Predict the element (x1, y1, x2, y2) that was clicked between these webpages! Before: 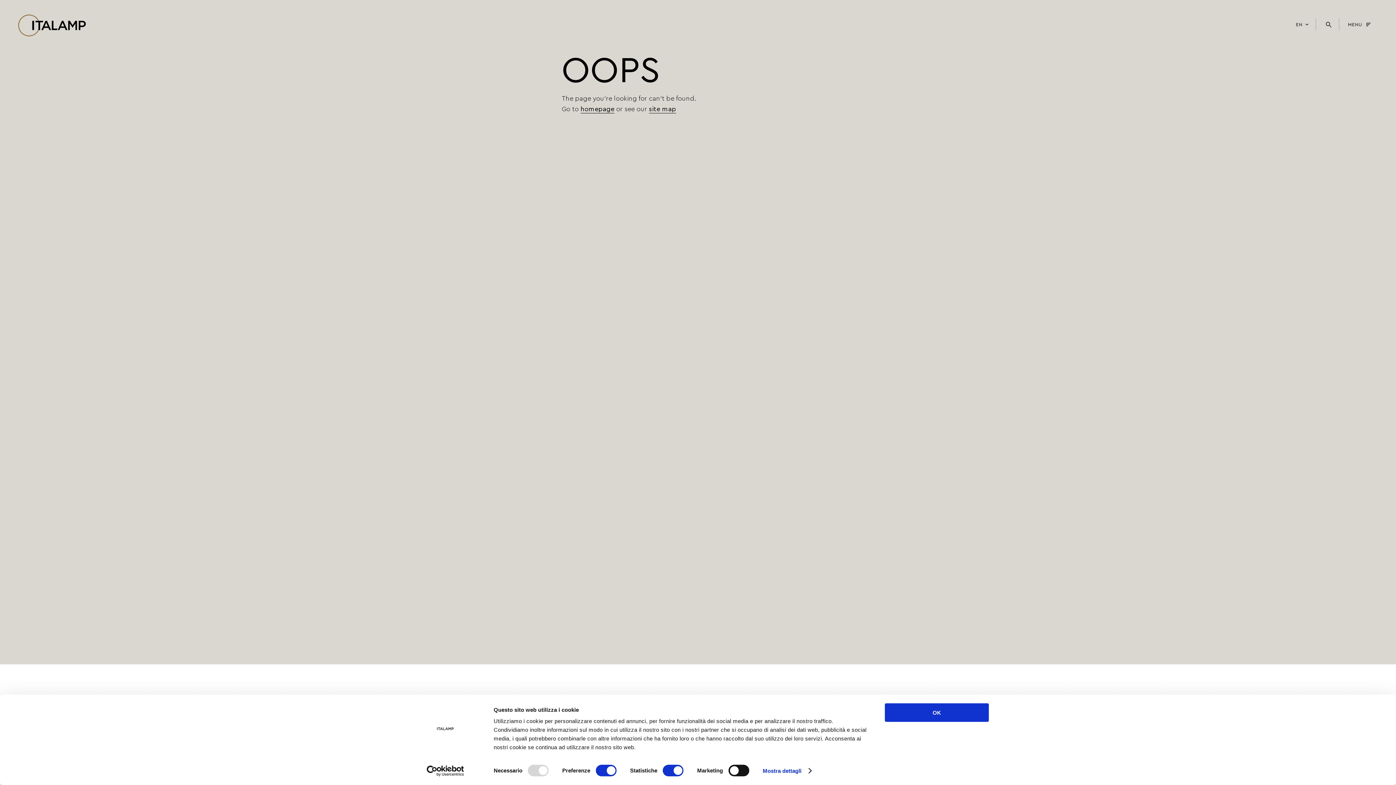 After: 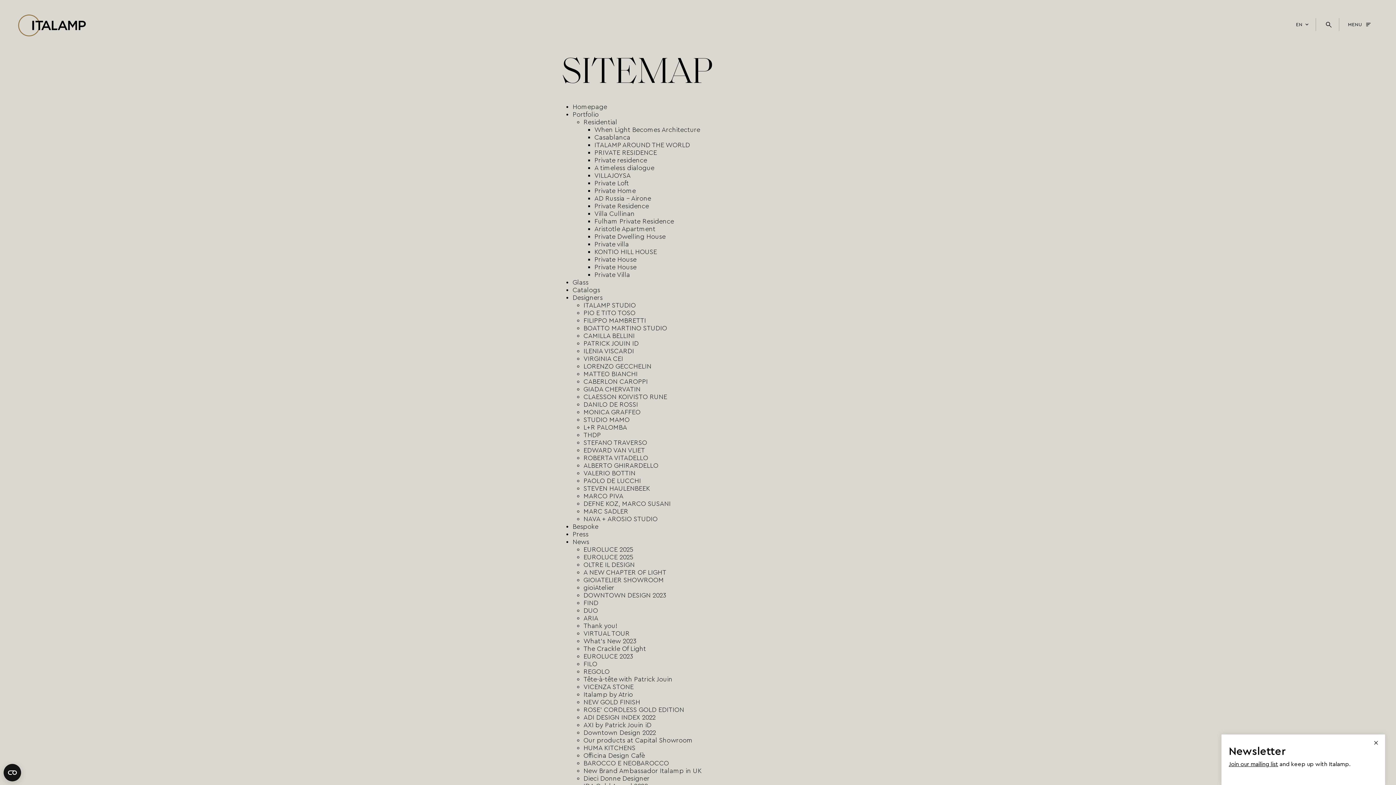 Action: label: site map bbox: (649, 105, 676, 113)